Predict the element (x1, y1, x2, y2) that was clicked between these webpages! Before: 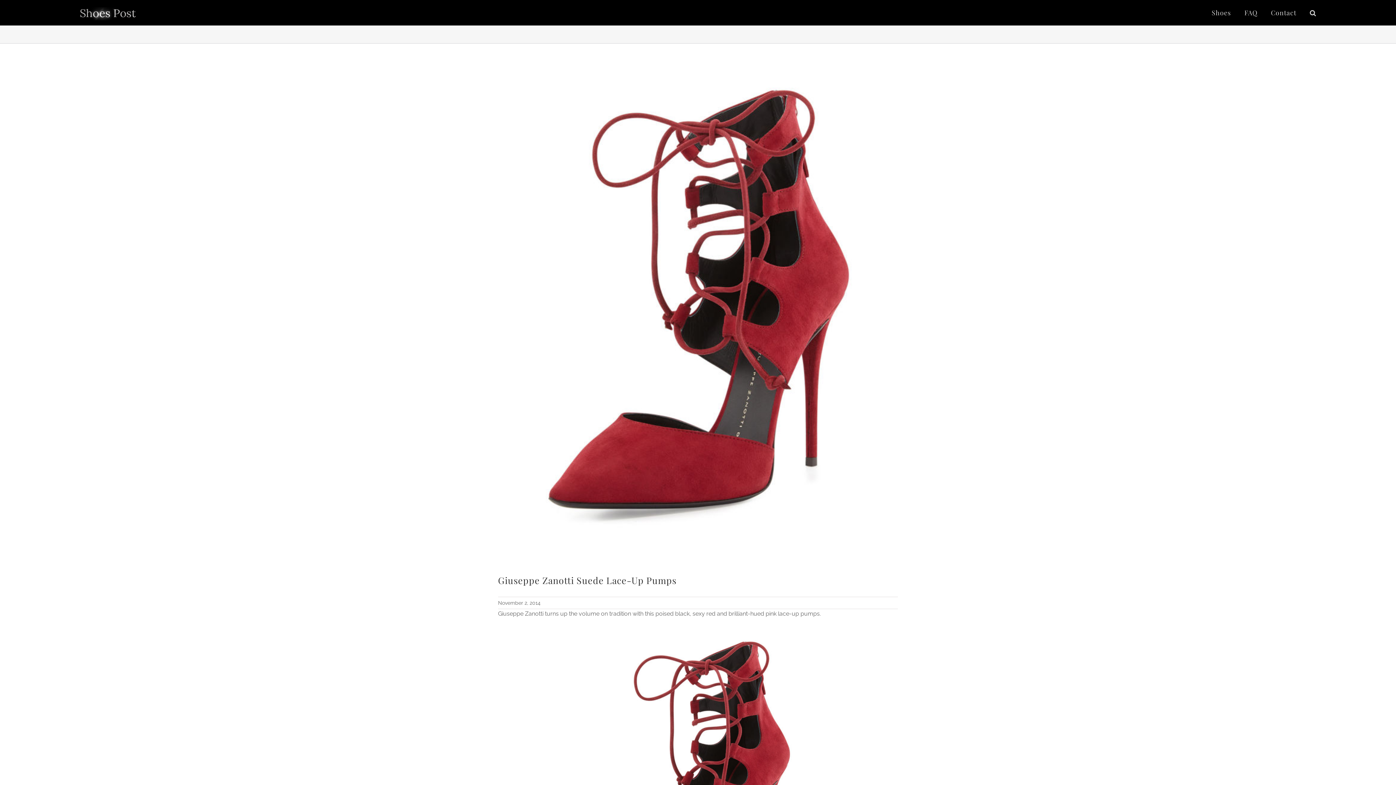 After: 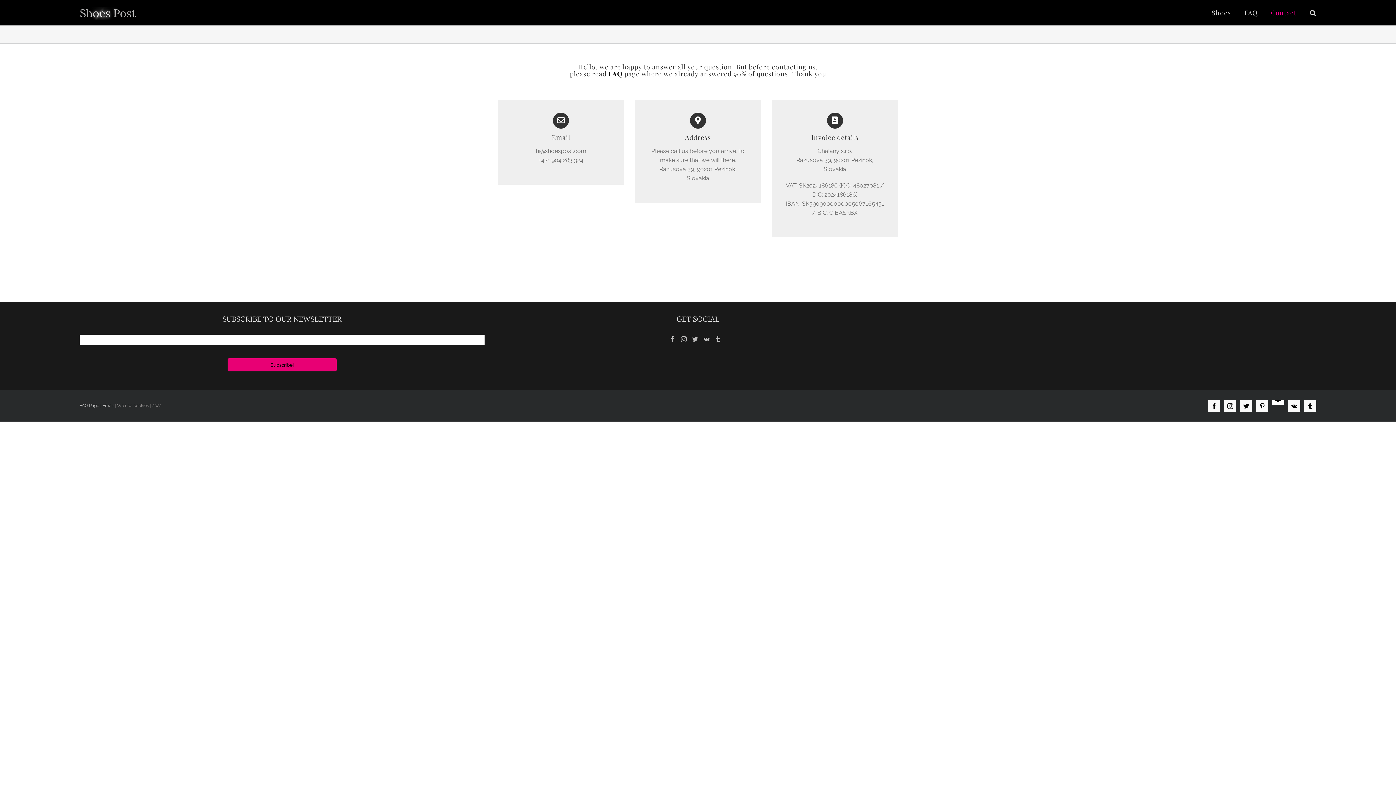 Action: label: Contact bbox: (1271, 3, 1296, 21)